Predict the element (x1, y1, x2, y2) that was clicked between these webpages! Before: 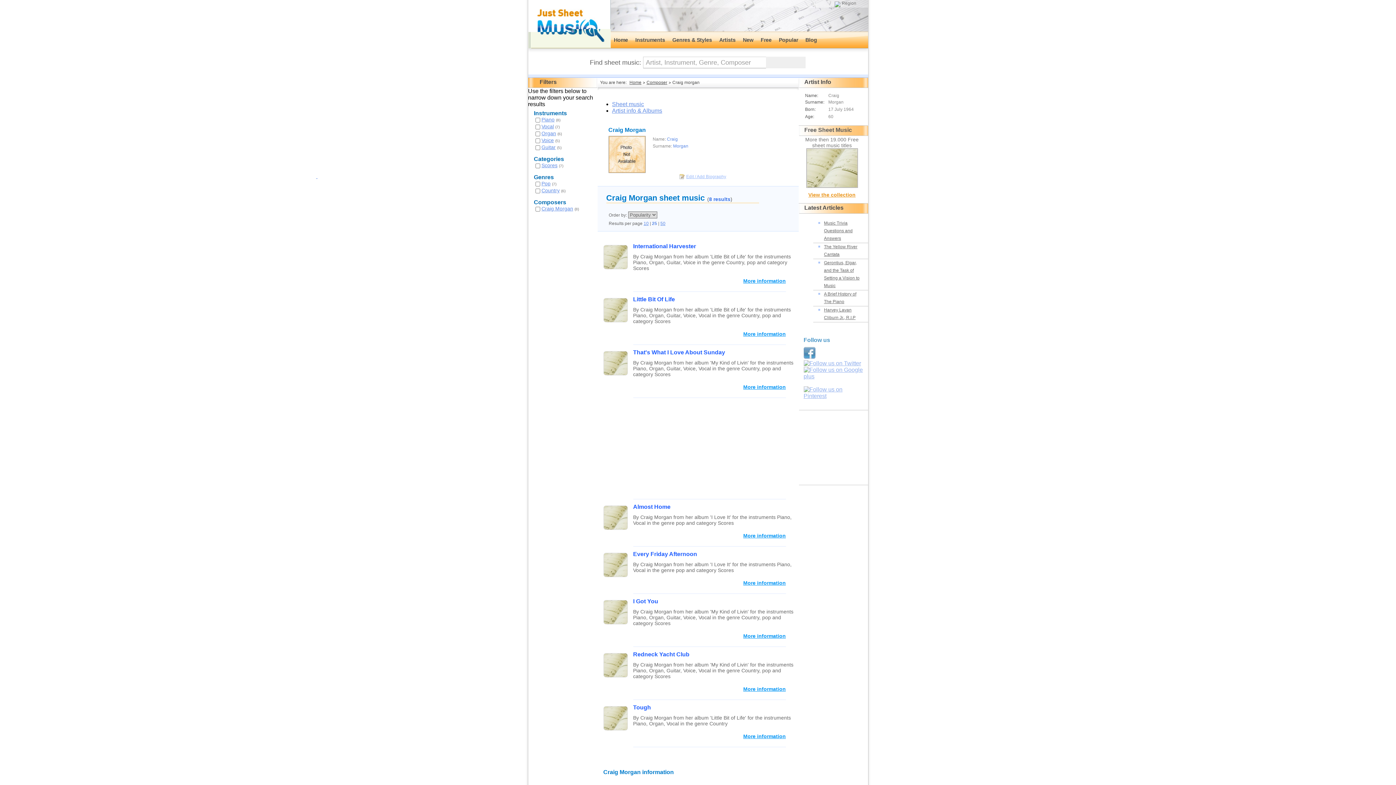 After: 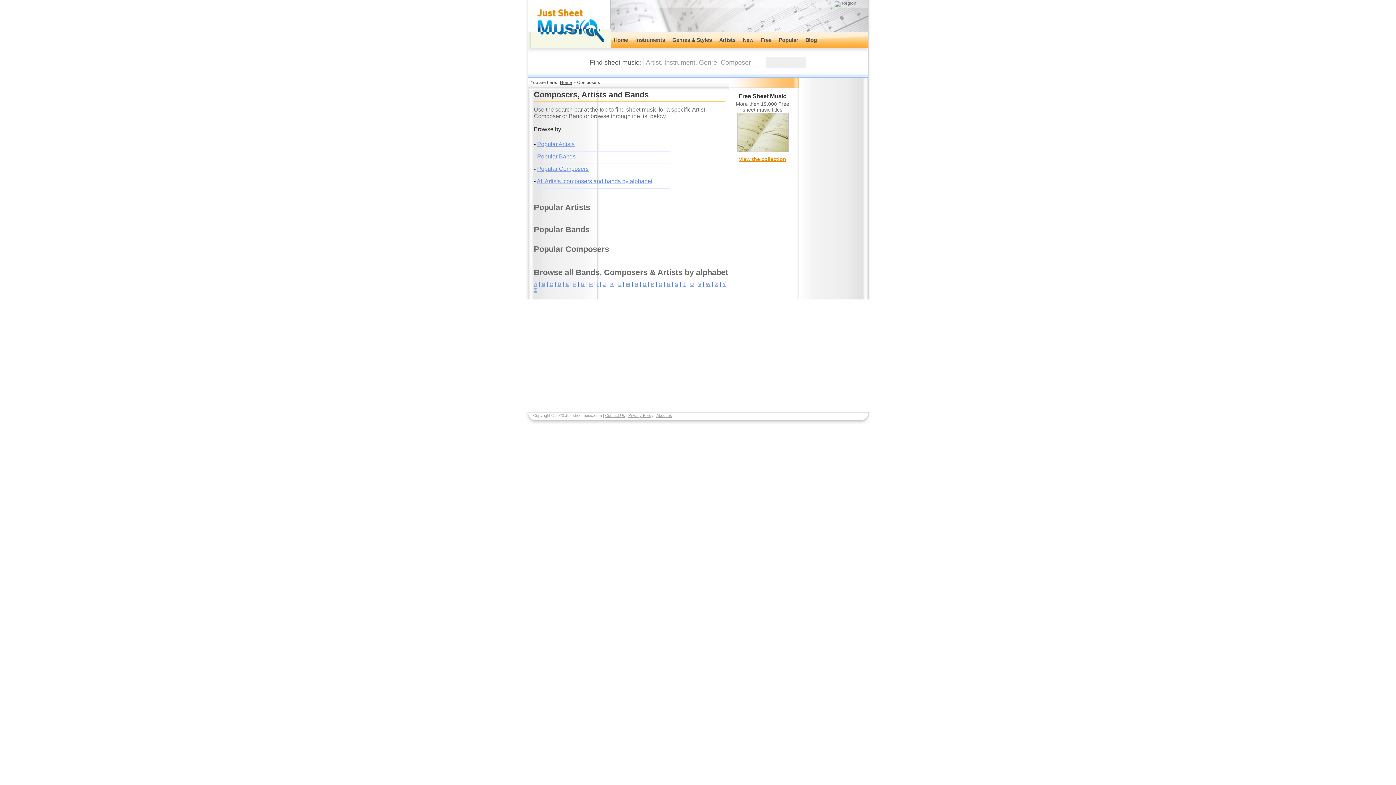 Action: bbox: (646, 80, 667, 85) label: Composer